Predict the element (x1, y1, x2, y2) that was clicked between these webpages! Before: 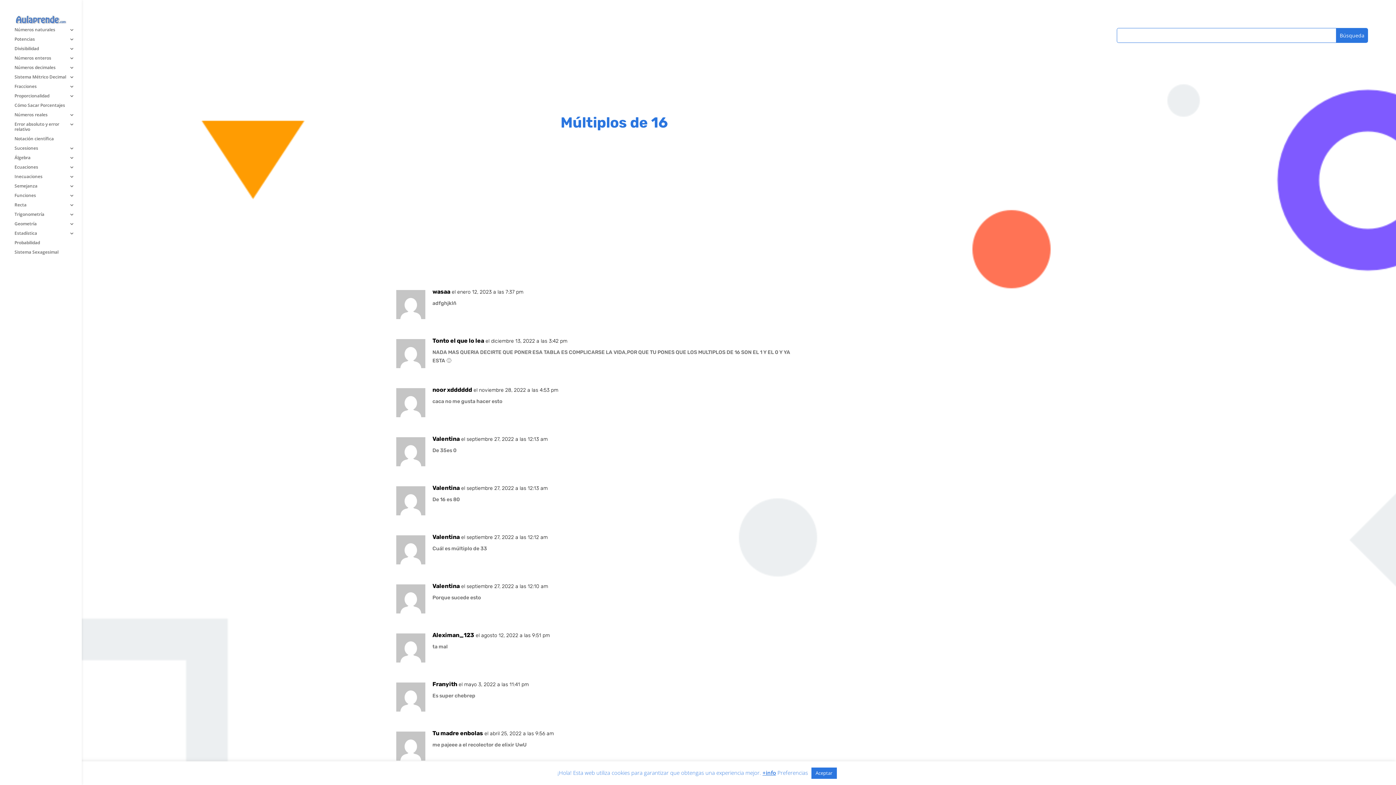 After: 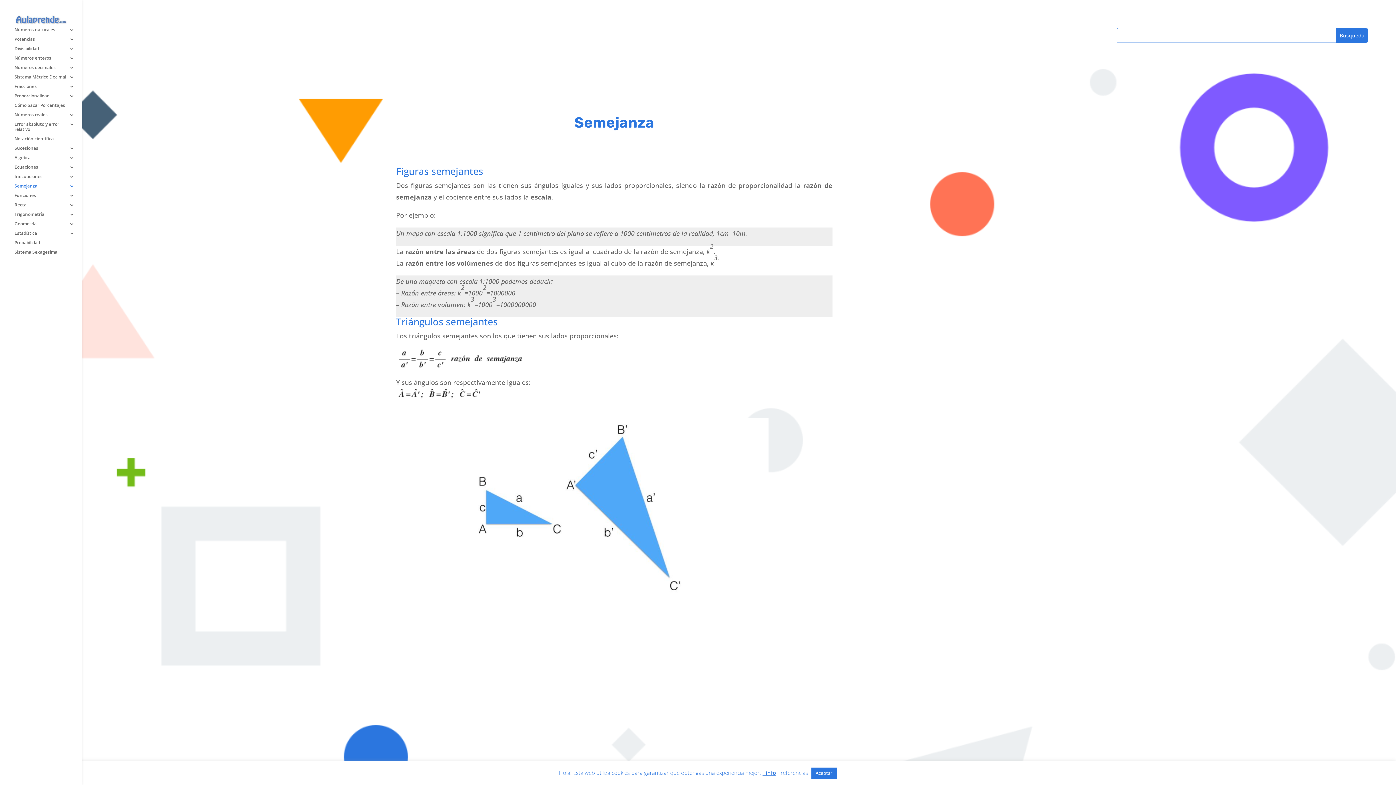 Action: bbox: (14, 183, 81, 193) label: Semejanza